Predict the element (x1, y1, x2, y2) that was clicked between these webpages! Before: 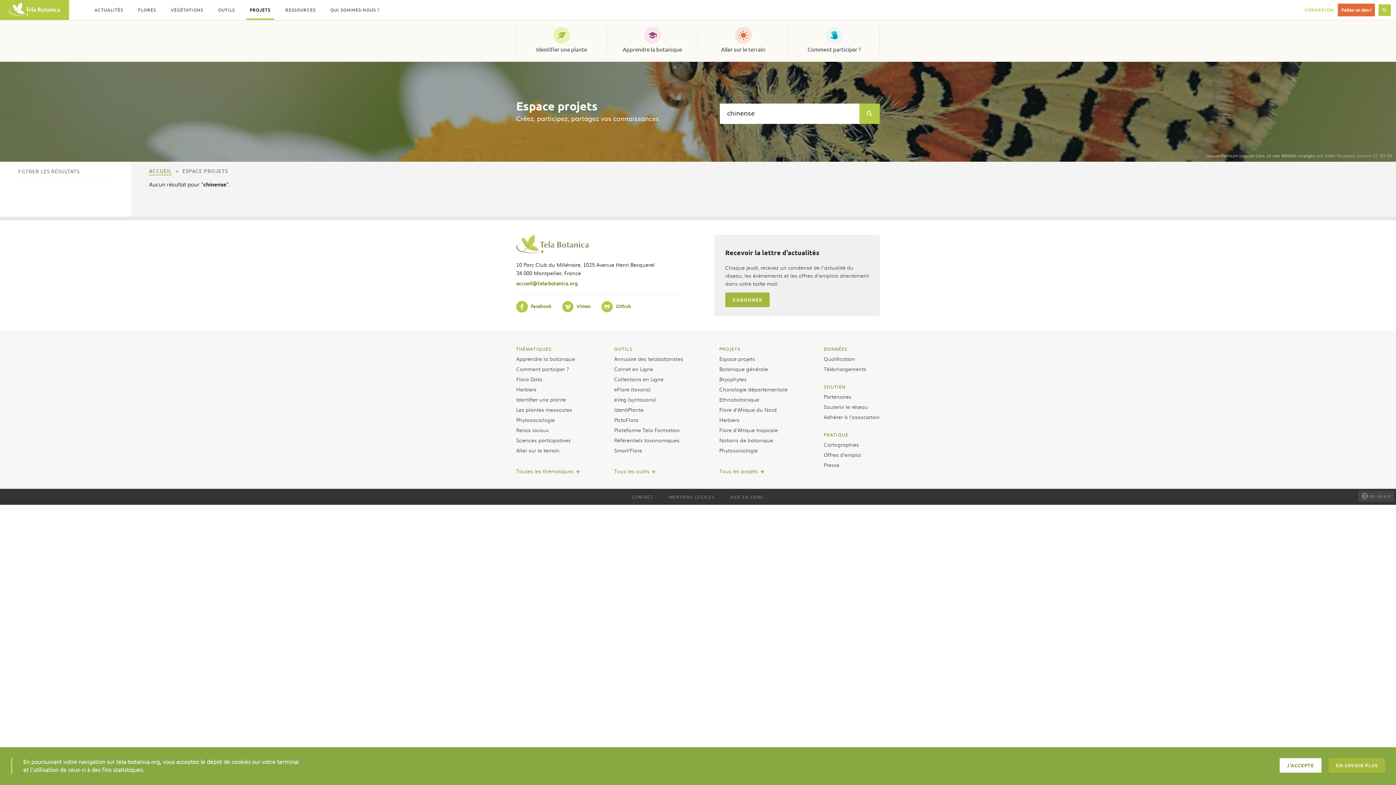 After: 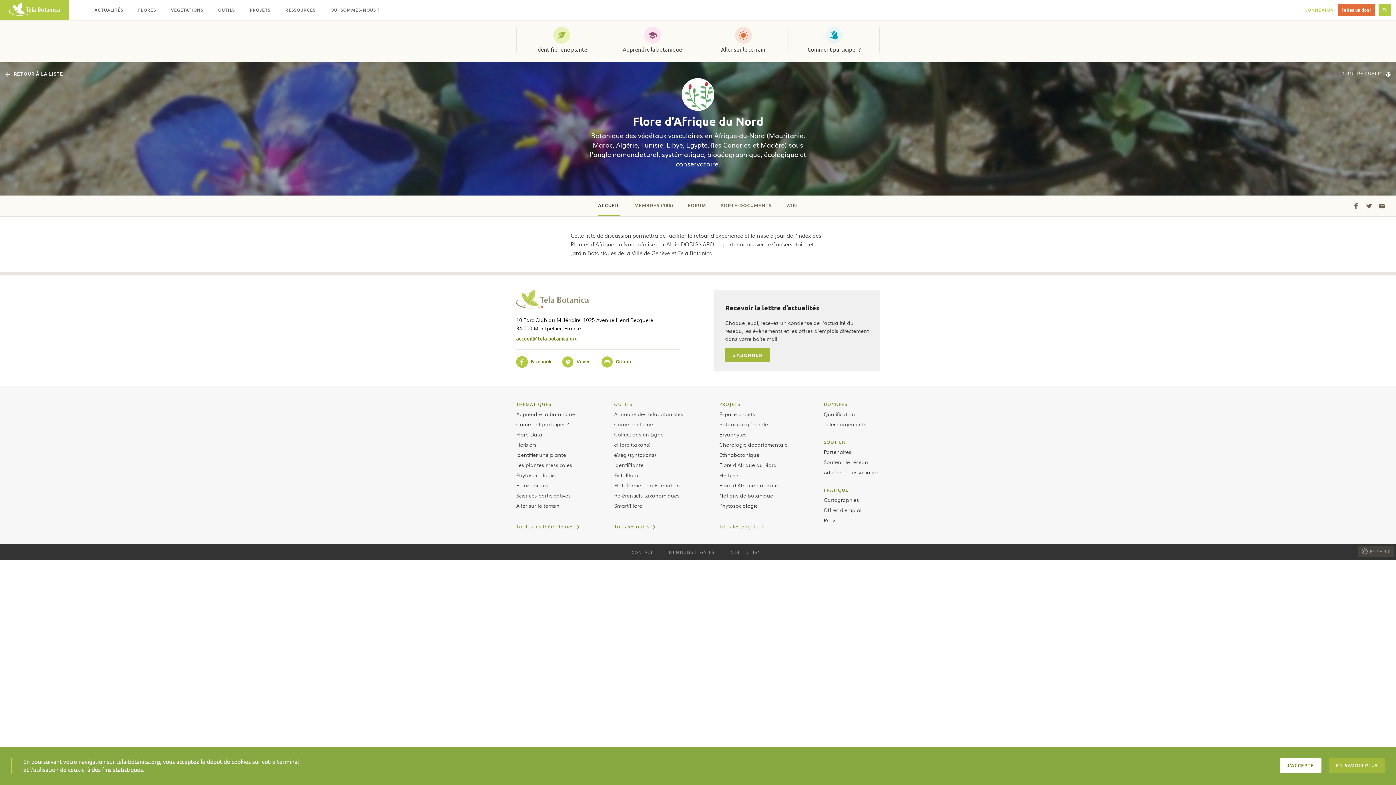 Action: bbox: (719, 406, 776, 413) label: Flore d’Afrique du Nord